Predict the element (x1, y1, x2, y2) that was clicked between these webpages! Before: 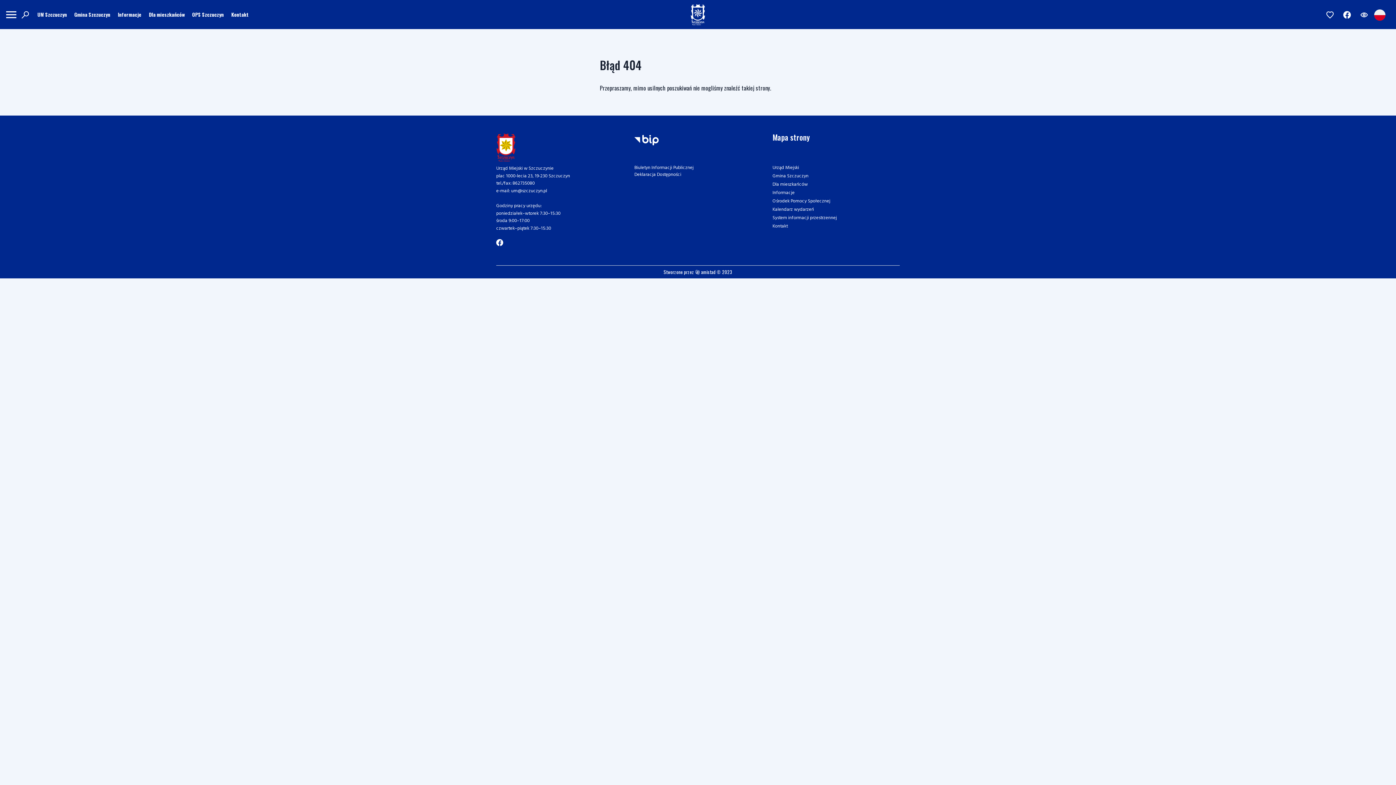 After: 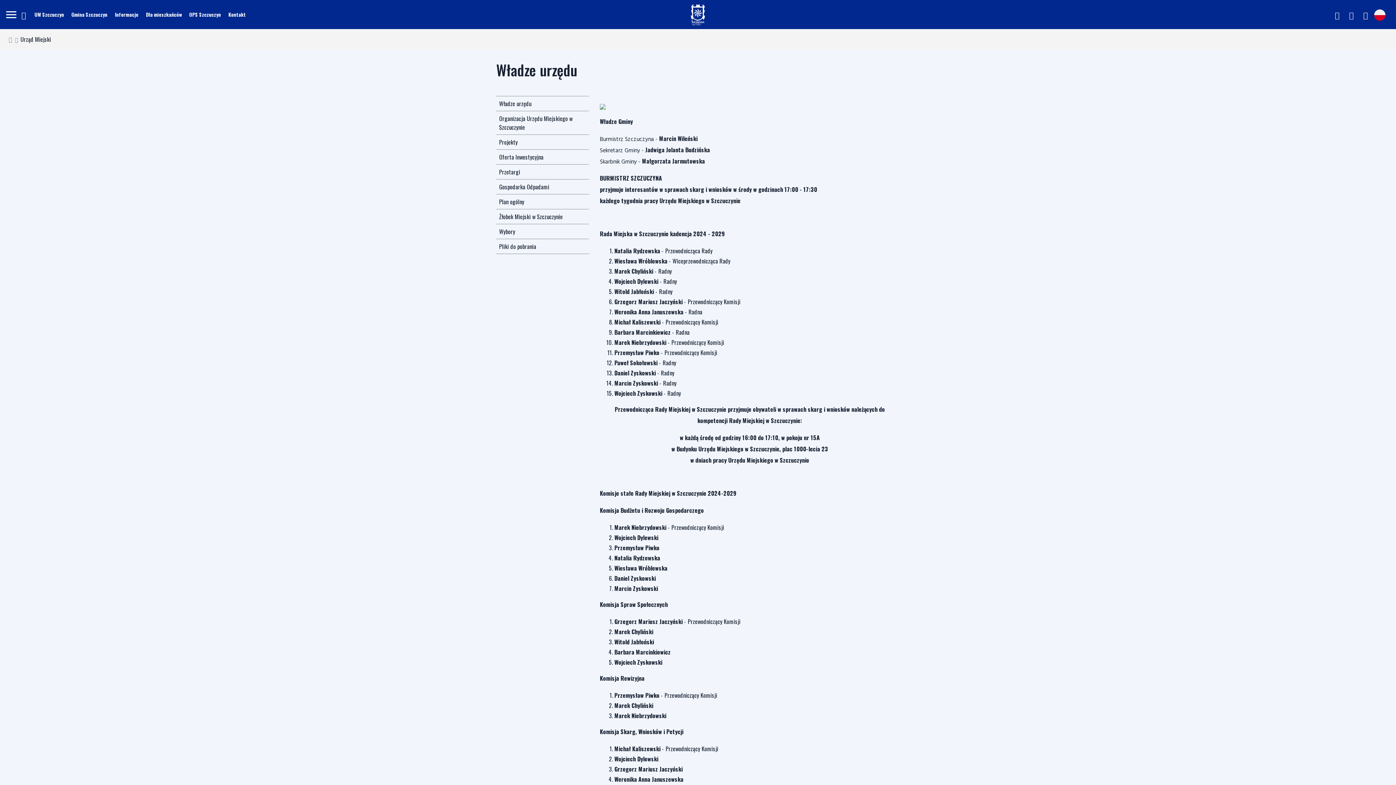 Action: bbox: (33, 9, 70, 19) label: UM Szczuczyn